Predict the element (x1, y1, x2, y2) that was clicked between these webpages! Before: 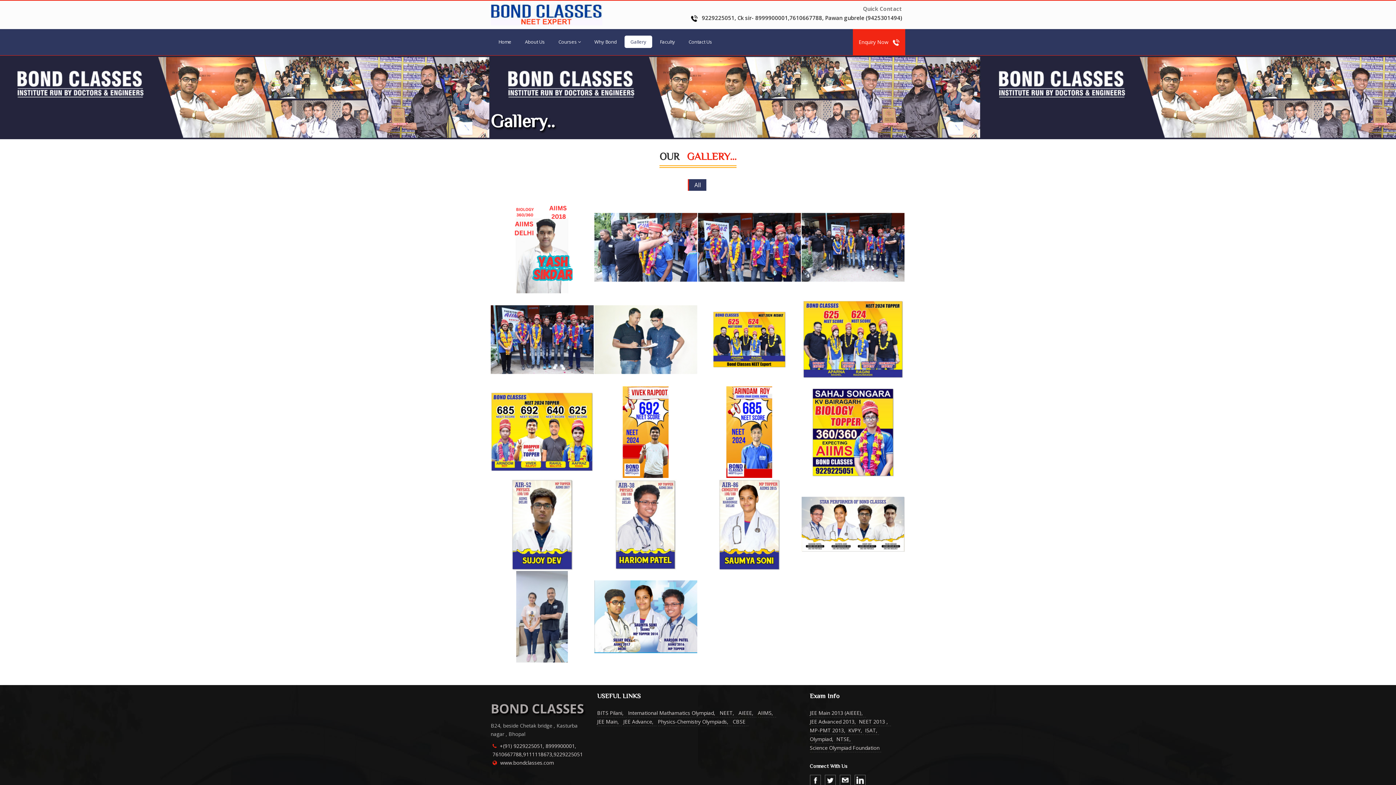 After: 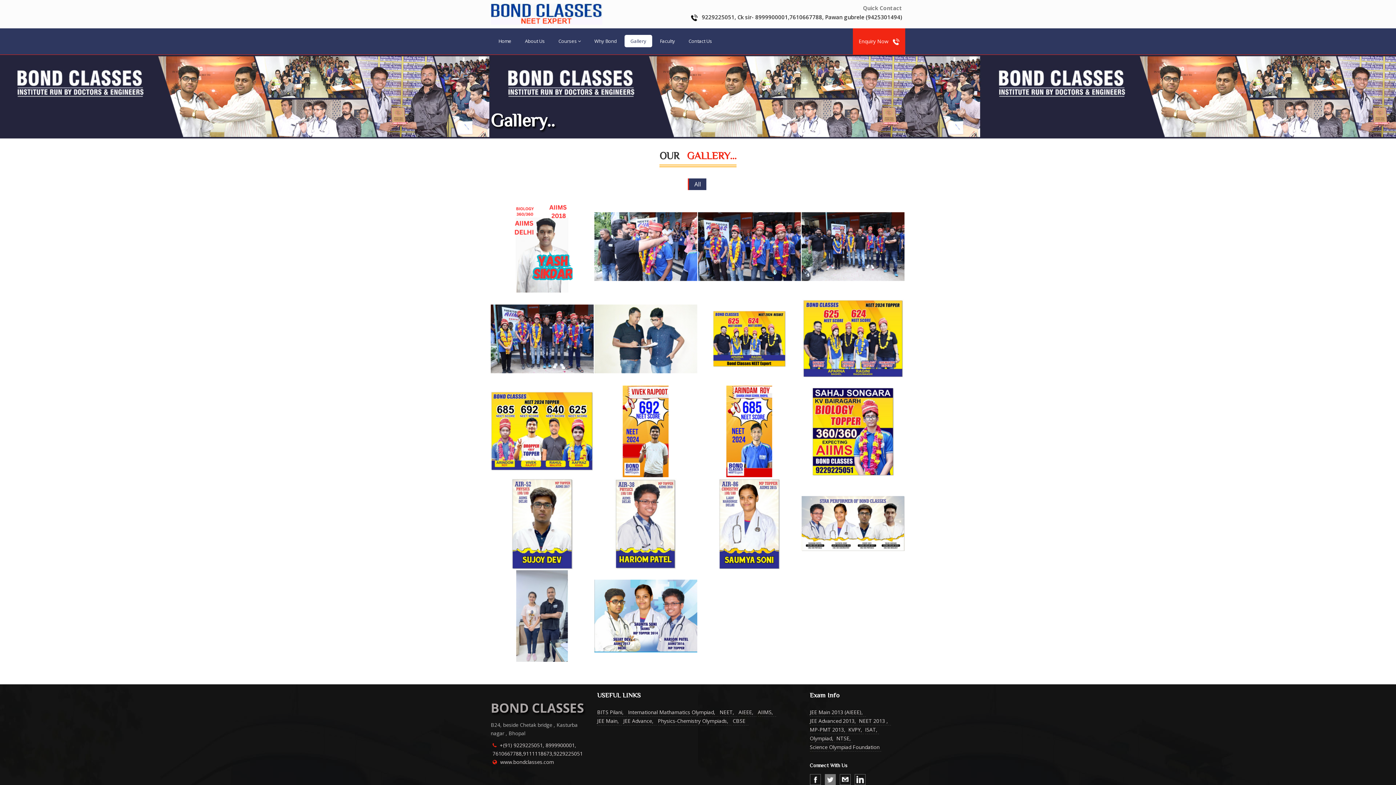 Action: bbox: (824, 775, 835, 786)